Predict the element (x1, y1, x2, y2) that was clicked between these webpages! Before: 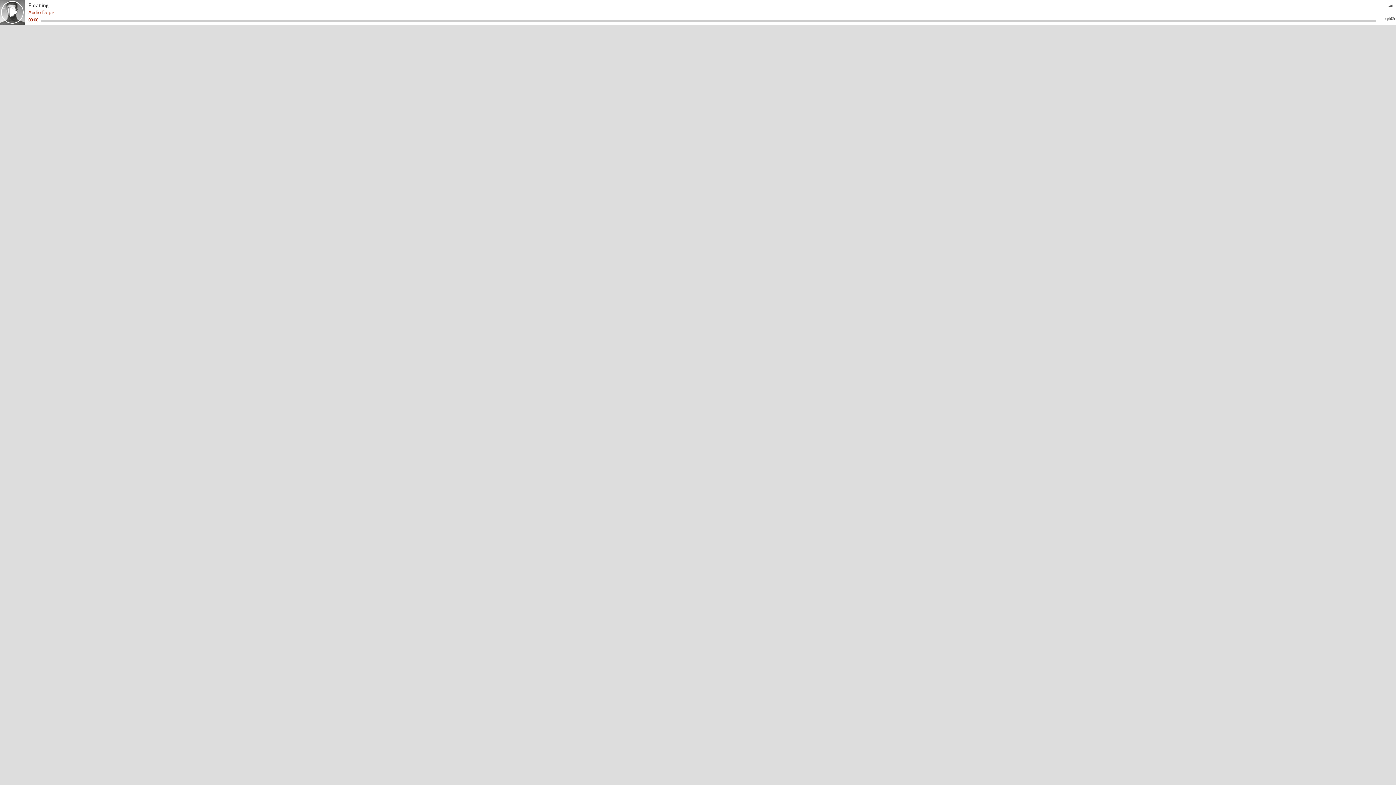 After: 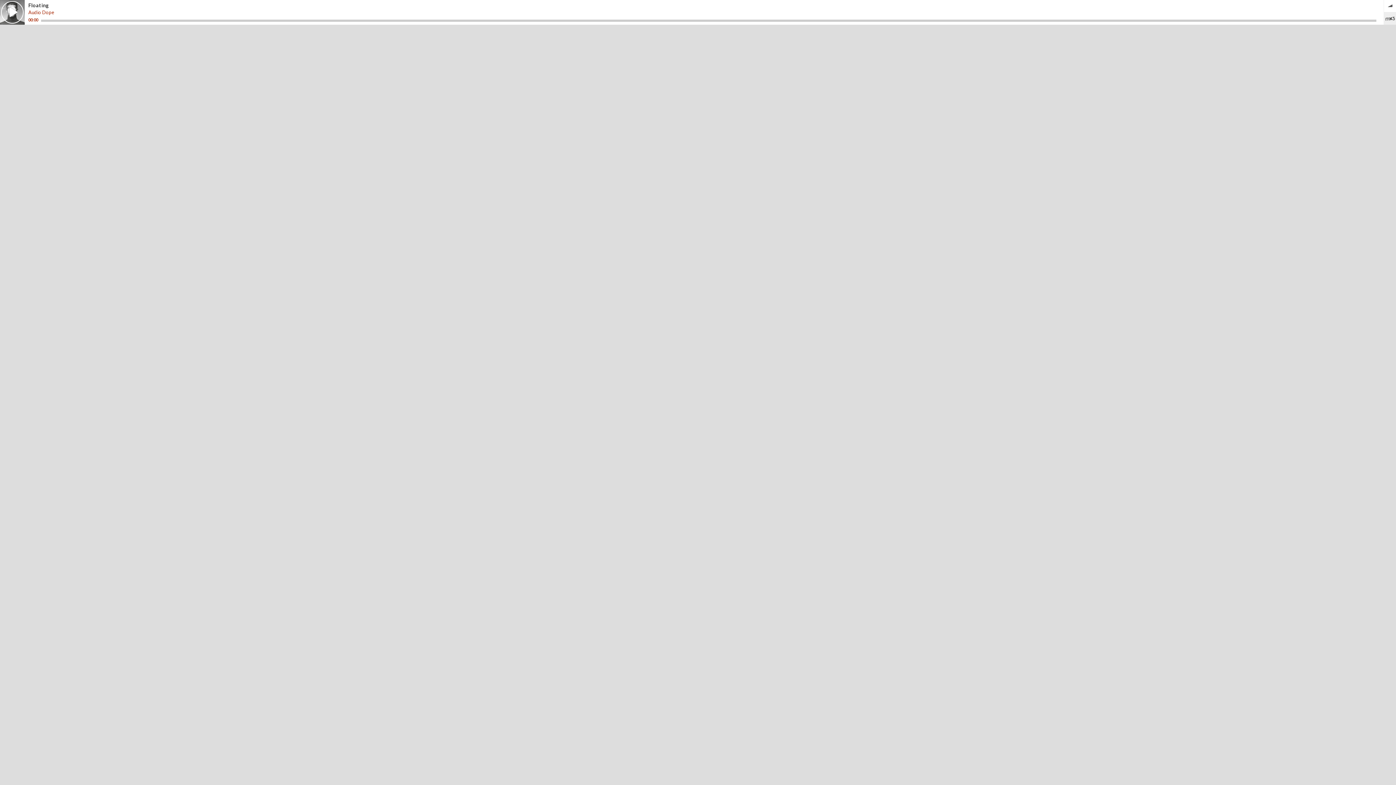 Action: bbox: (1384, 12, 1396, 24)